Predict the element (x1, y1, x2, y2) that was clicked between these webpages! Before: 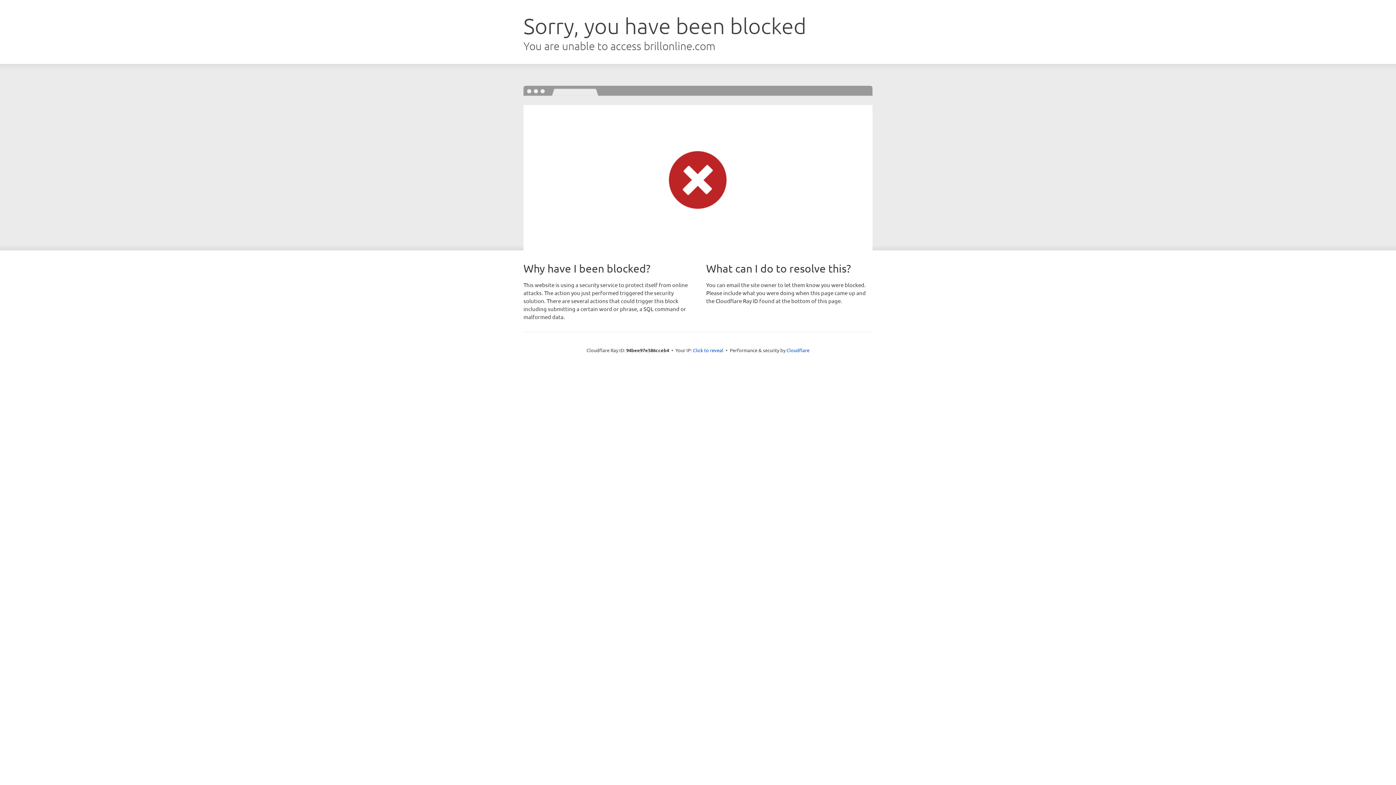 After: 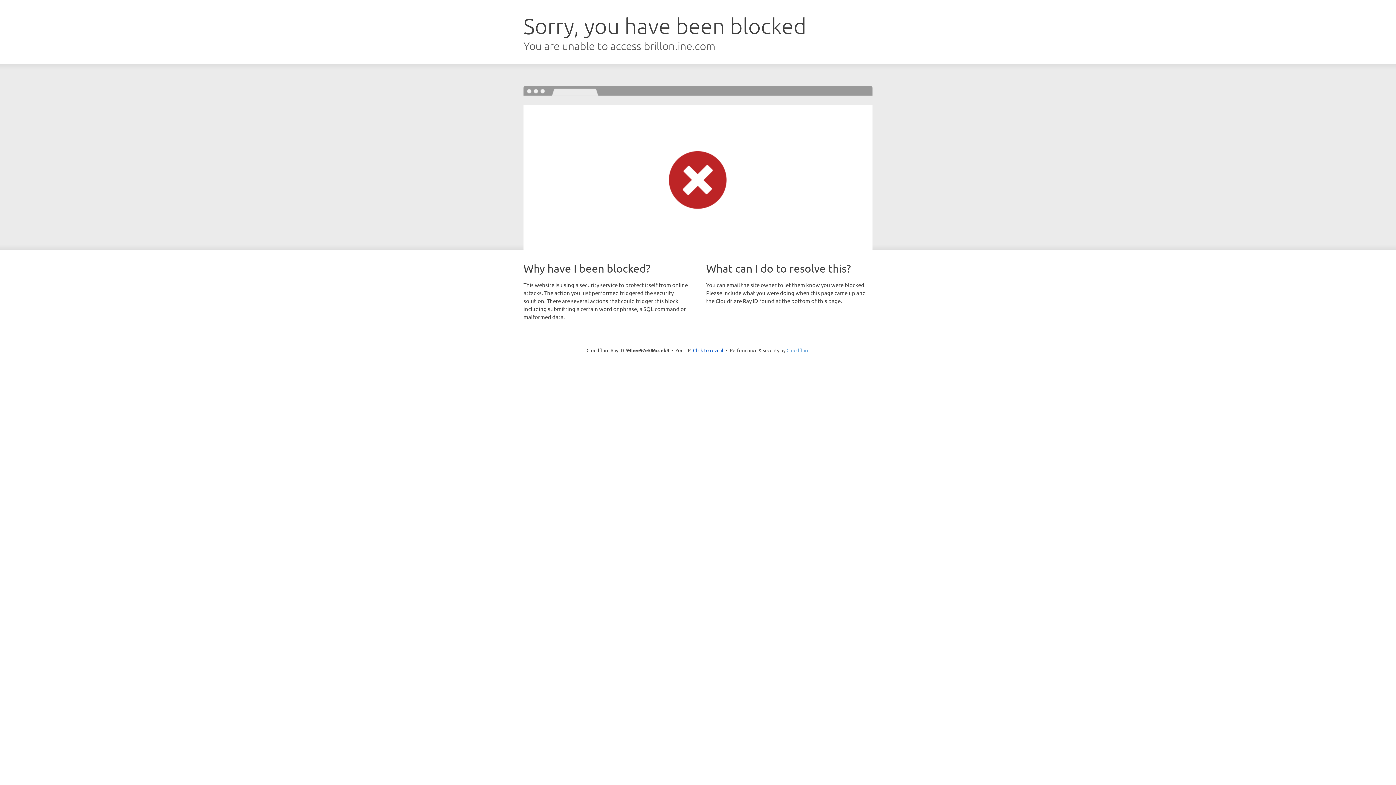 Action: bbox: (786, 347, 809, 353) label: Cloudflare